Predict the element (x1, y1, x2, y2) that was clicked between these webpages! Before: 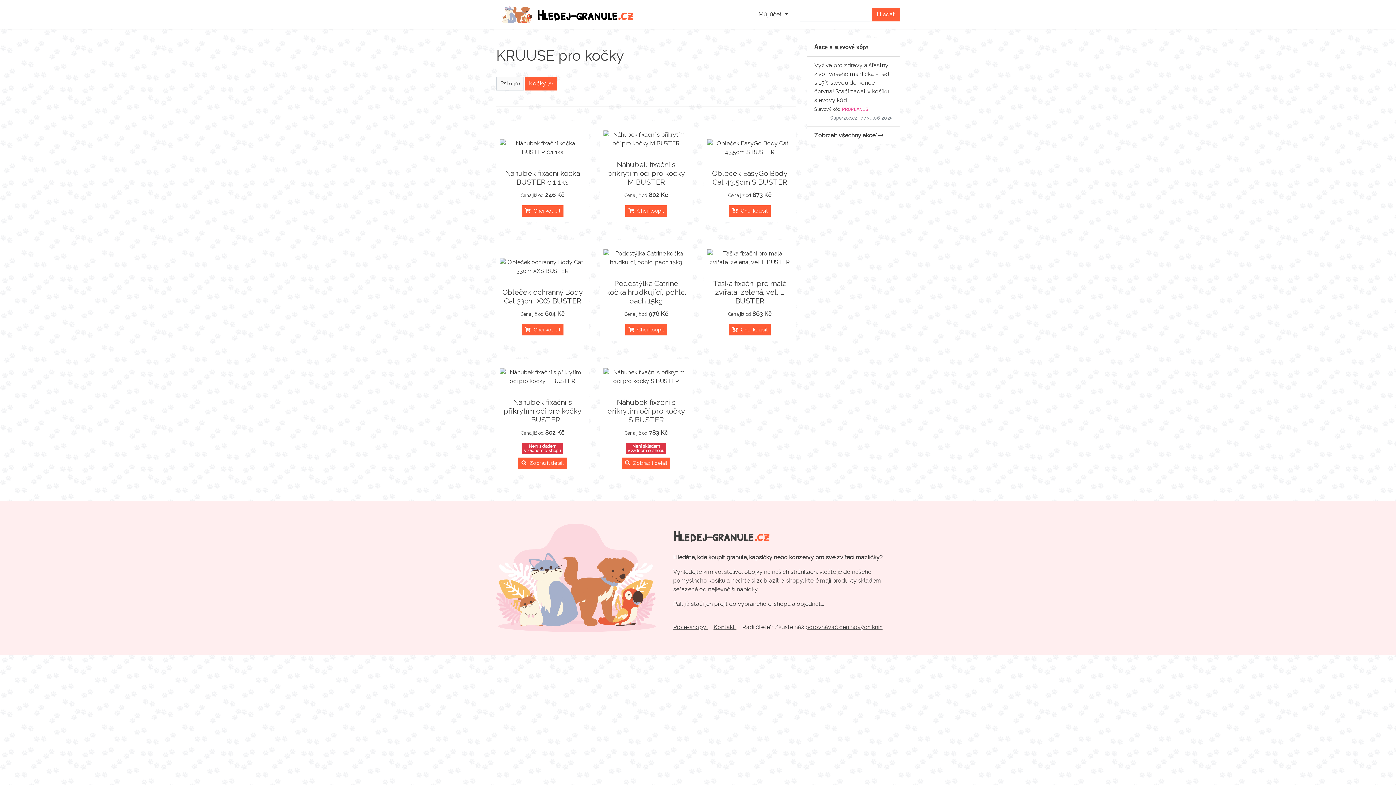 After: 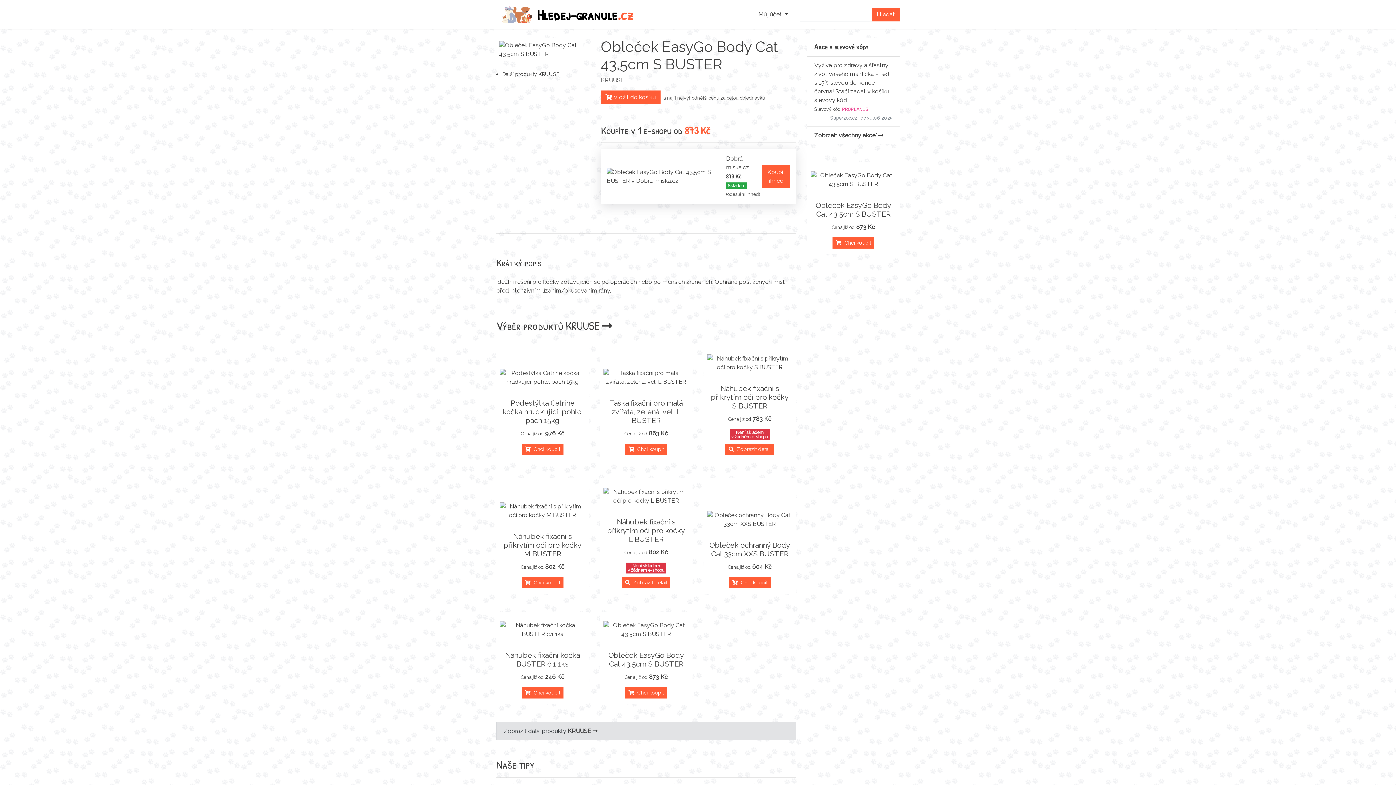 Action: bbox: (729, 205, 770, 216) label:   Chci koupit